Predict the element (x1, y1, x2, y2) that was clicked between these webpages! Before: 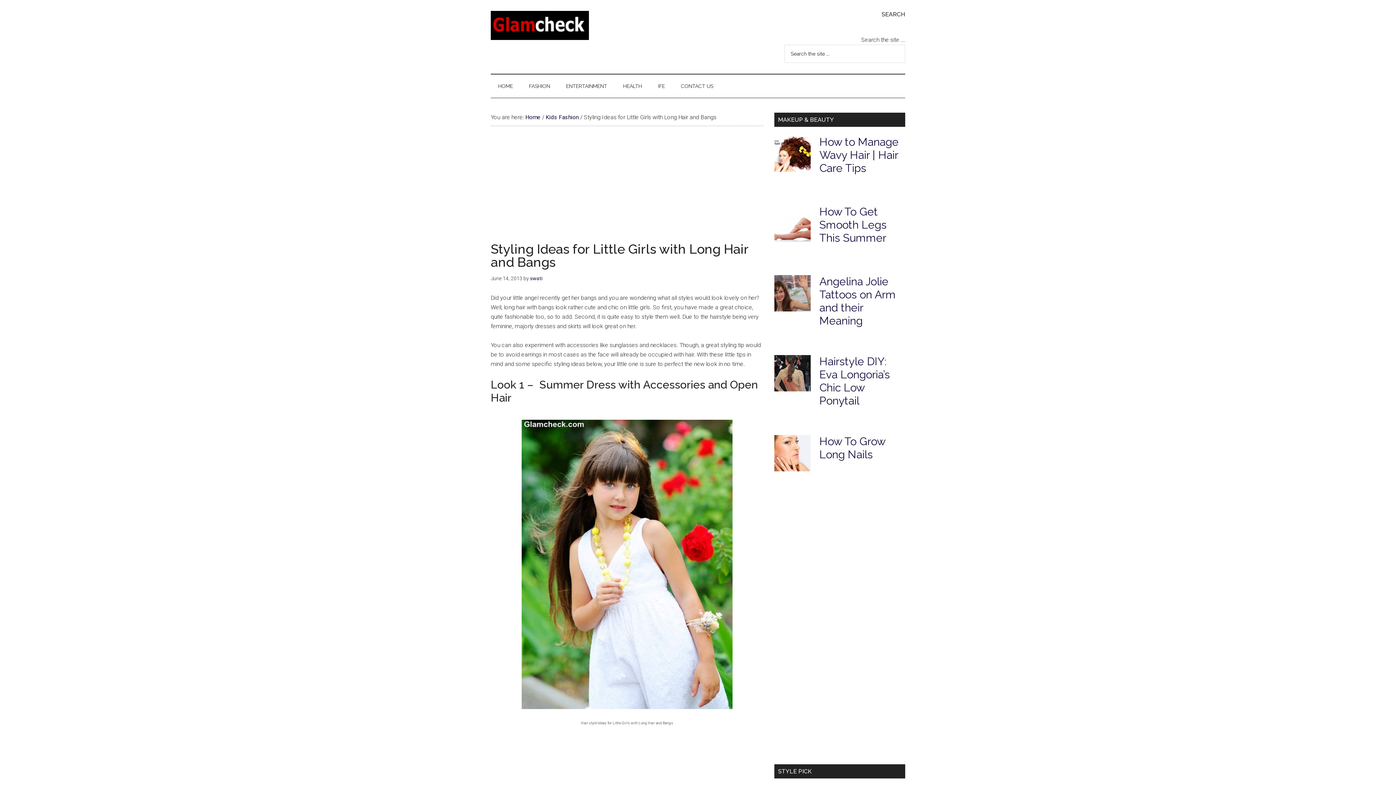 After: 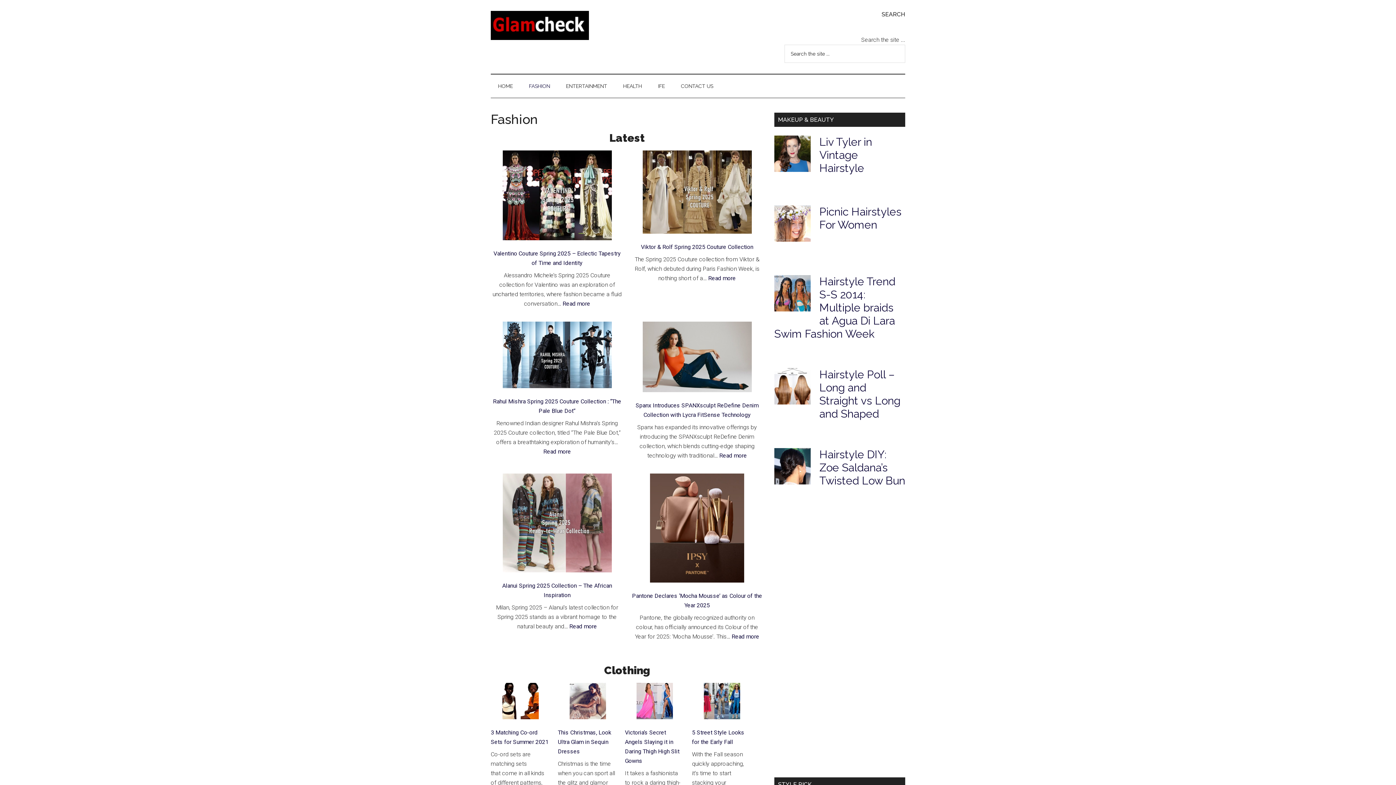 Action: bbox: (490, 34, 589, 41)